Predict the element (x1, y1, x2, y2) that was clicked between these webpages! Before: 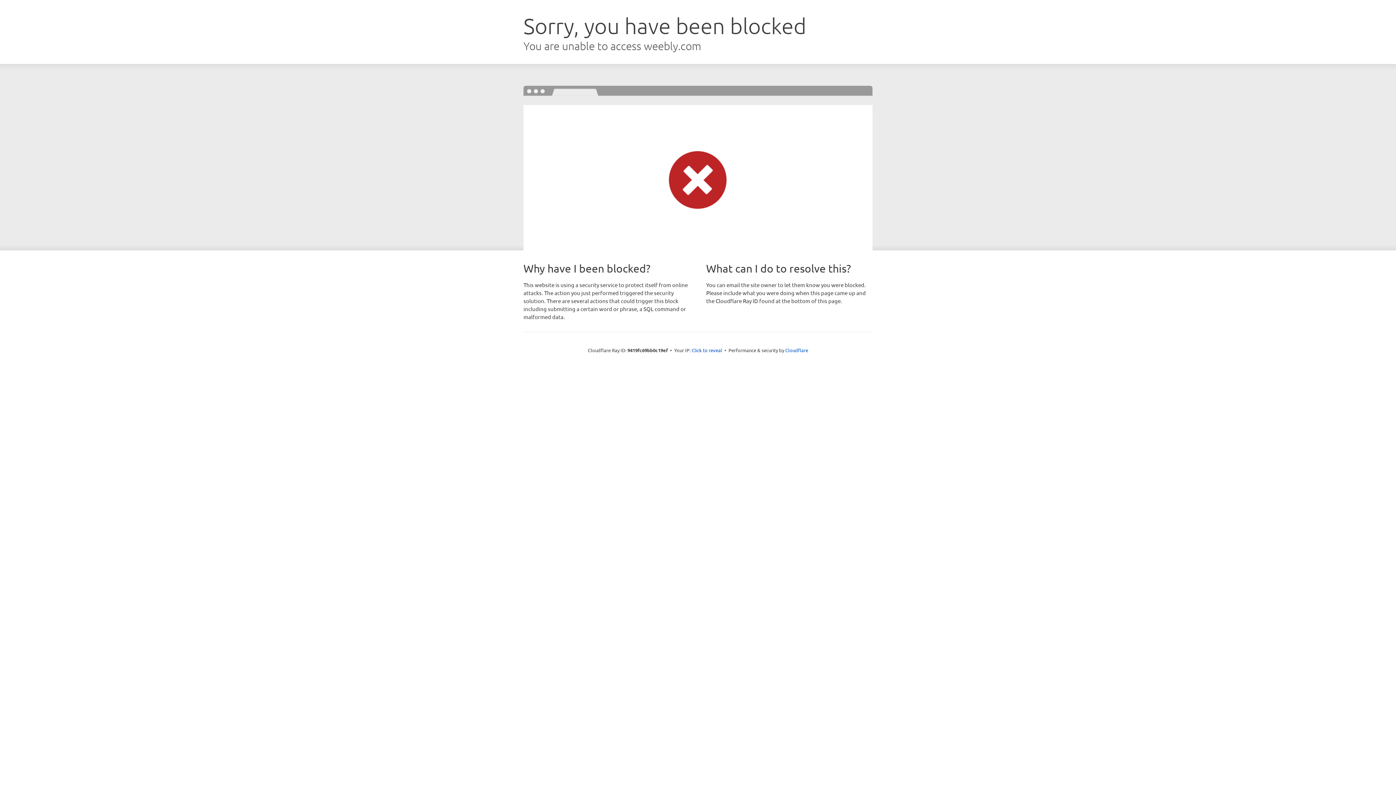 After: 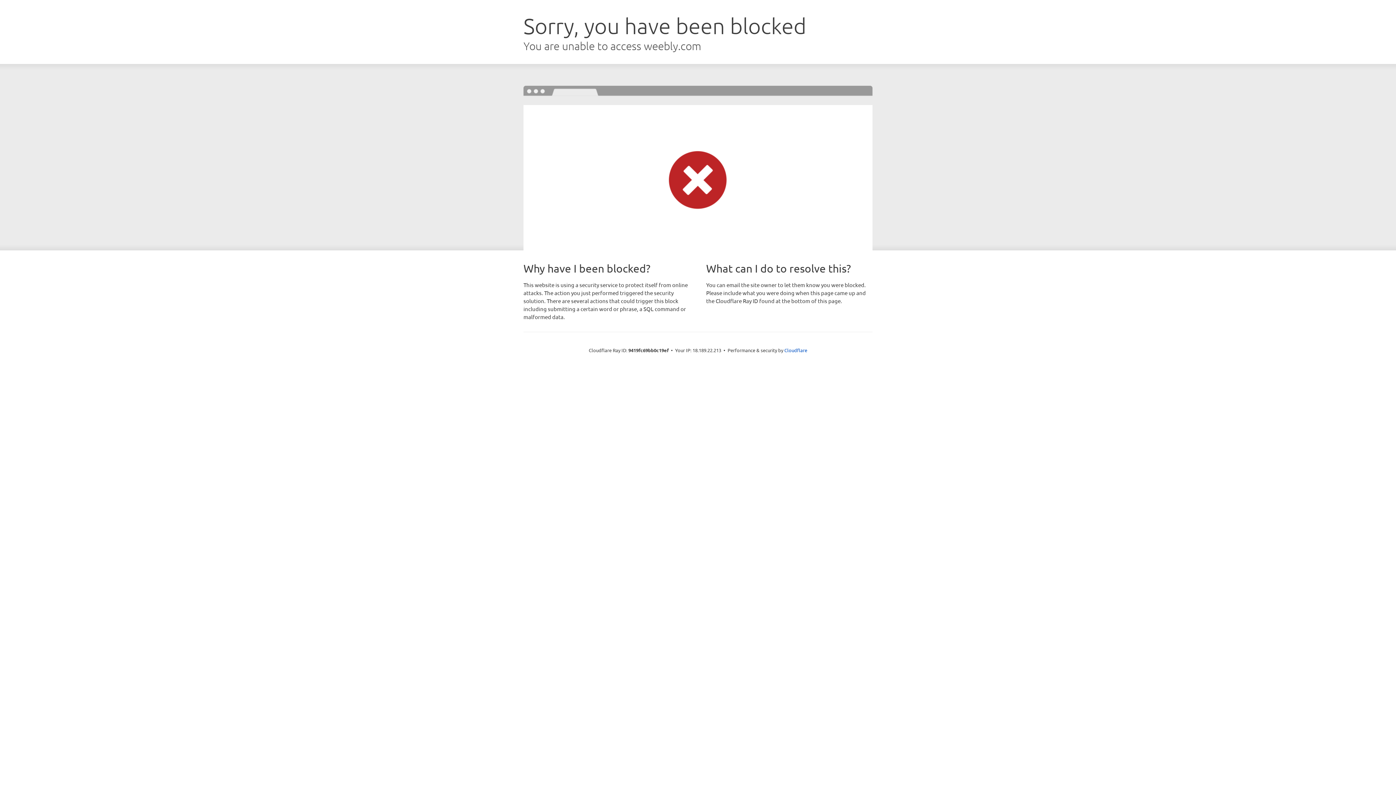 Action: label: Click to reveal bbox: (691, 346, 722, 353)